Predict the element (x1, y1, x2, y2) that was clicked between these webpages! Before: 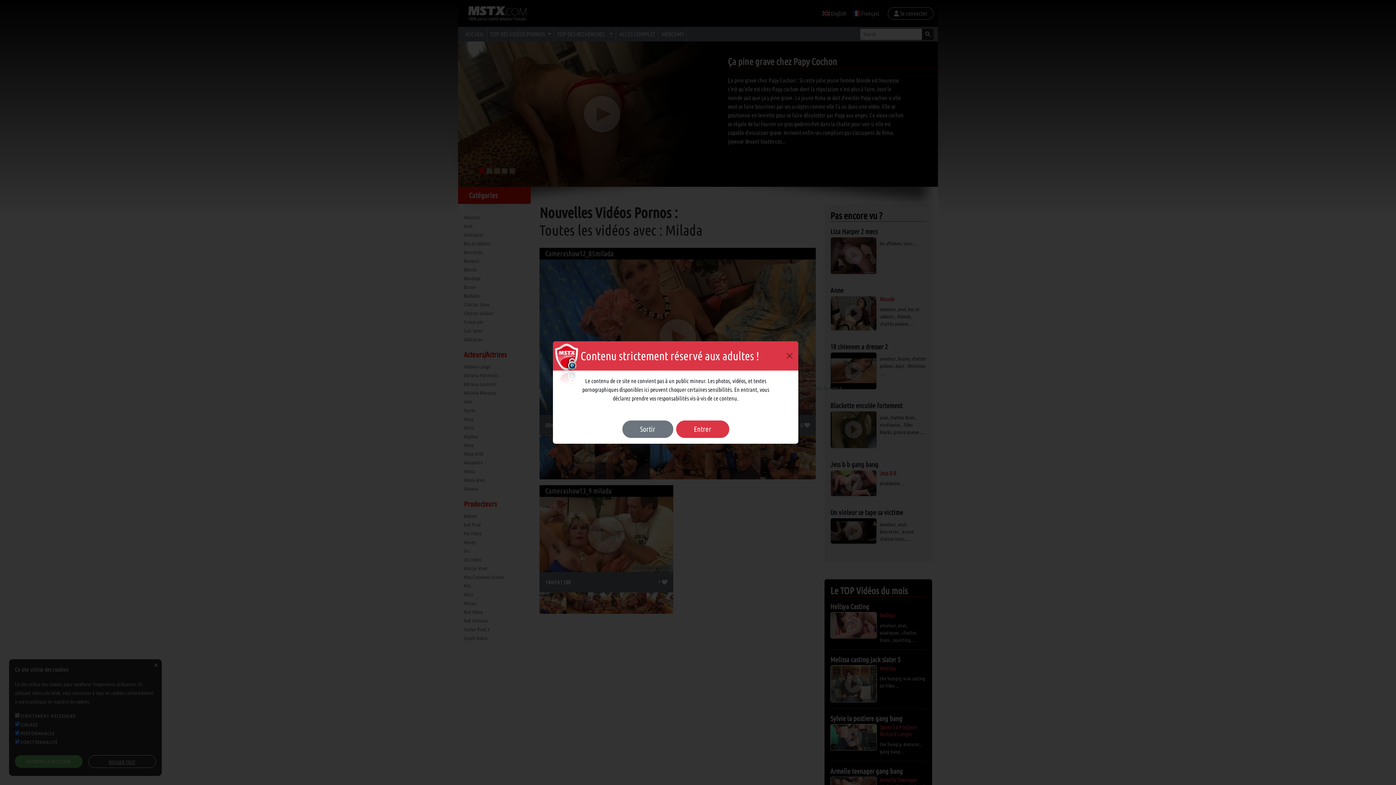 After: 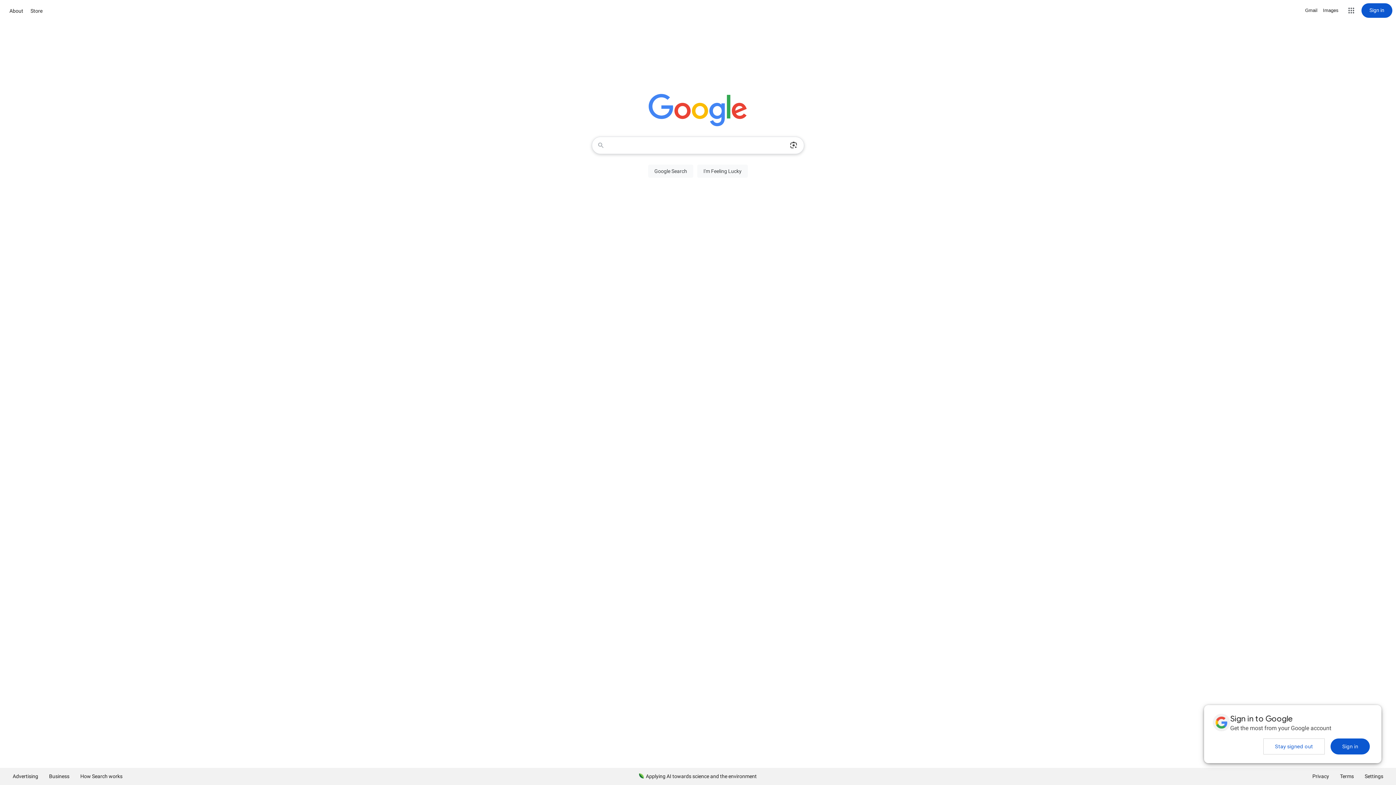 Action: bbox: (622, 420, 673, 438) label: Sortir